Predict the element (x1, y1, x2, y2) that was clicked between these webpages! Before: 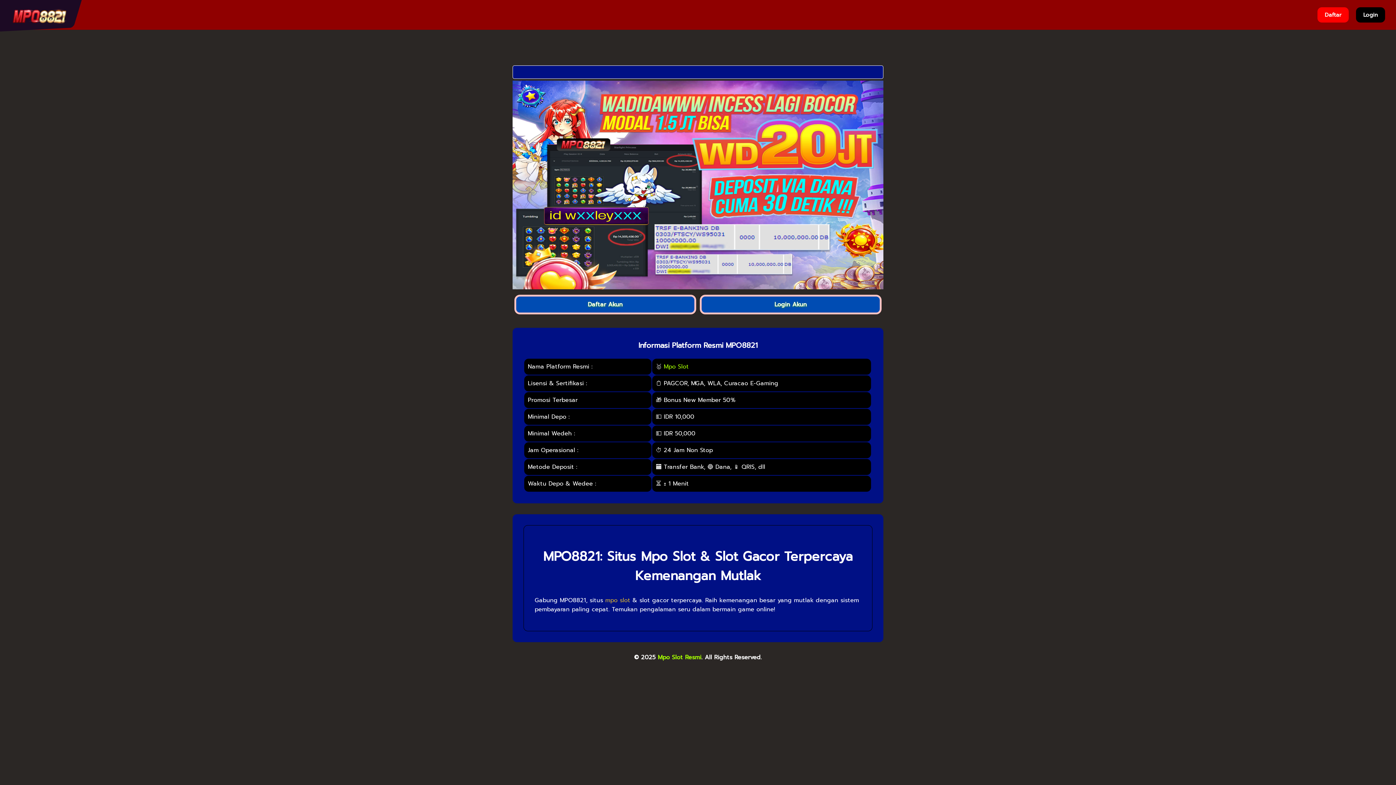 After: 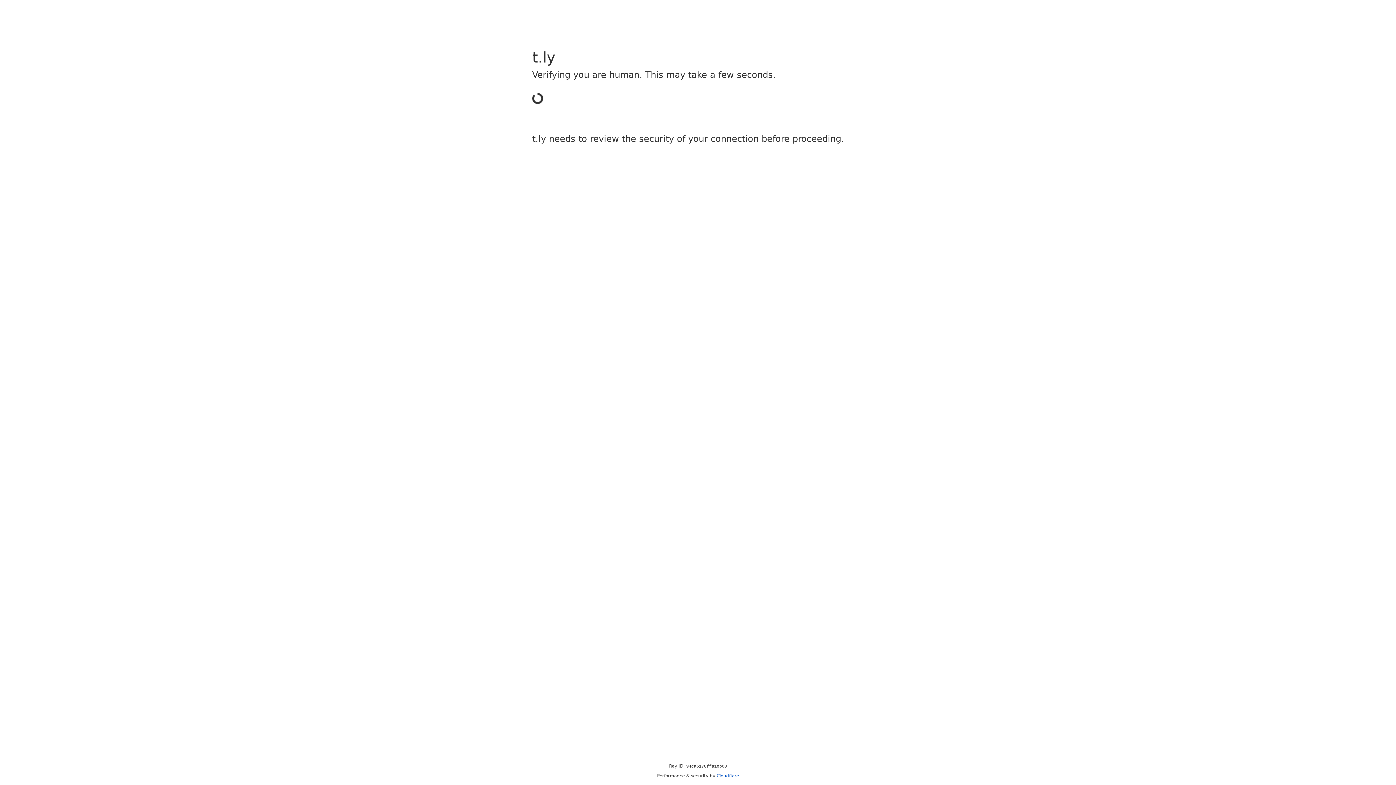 Action: label: Login bbox: (1356, 7, 1385, 22)